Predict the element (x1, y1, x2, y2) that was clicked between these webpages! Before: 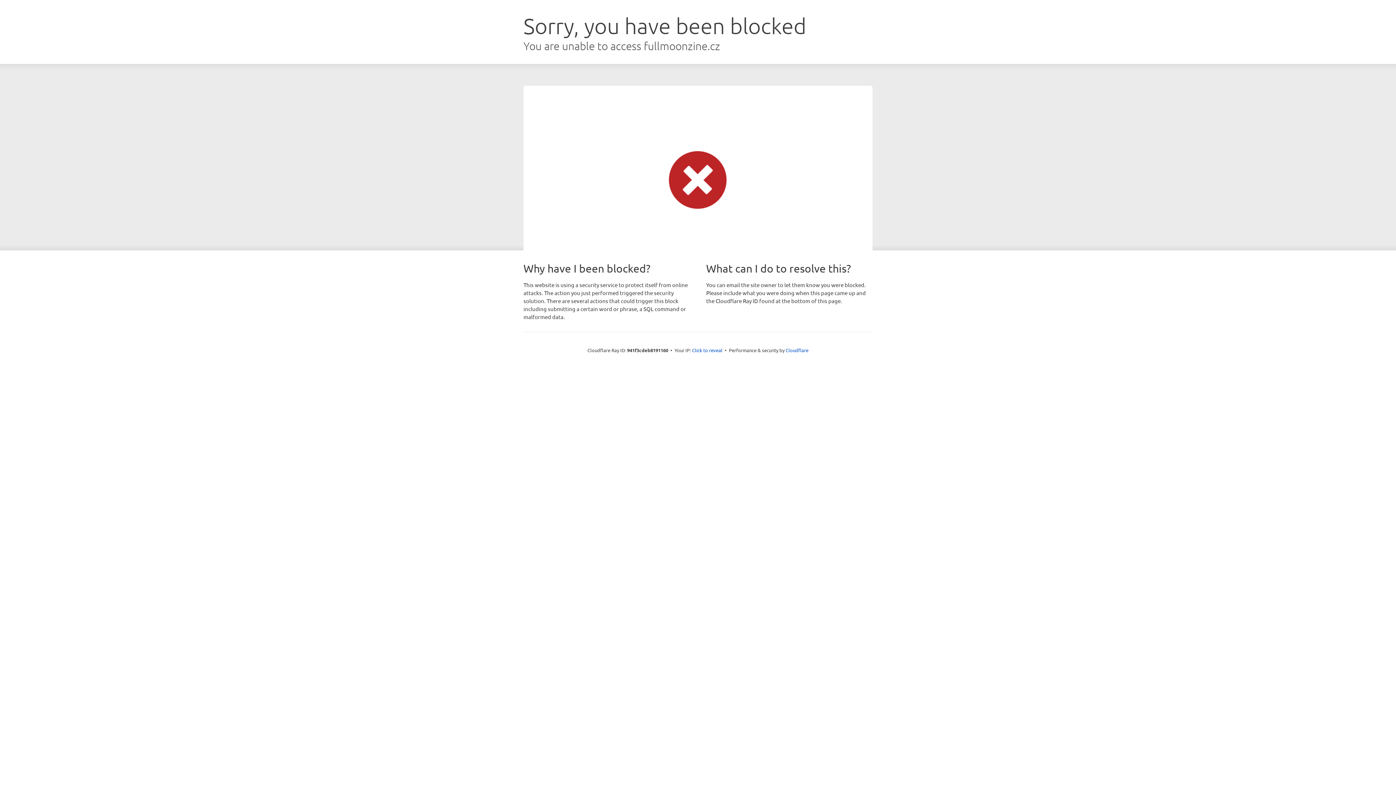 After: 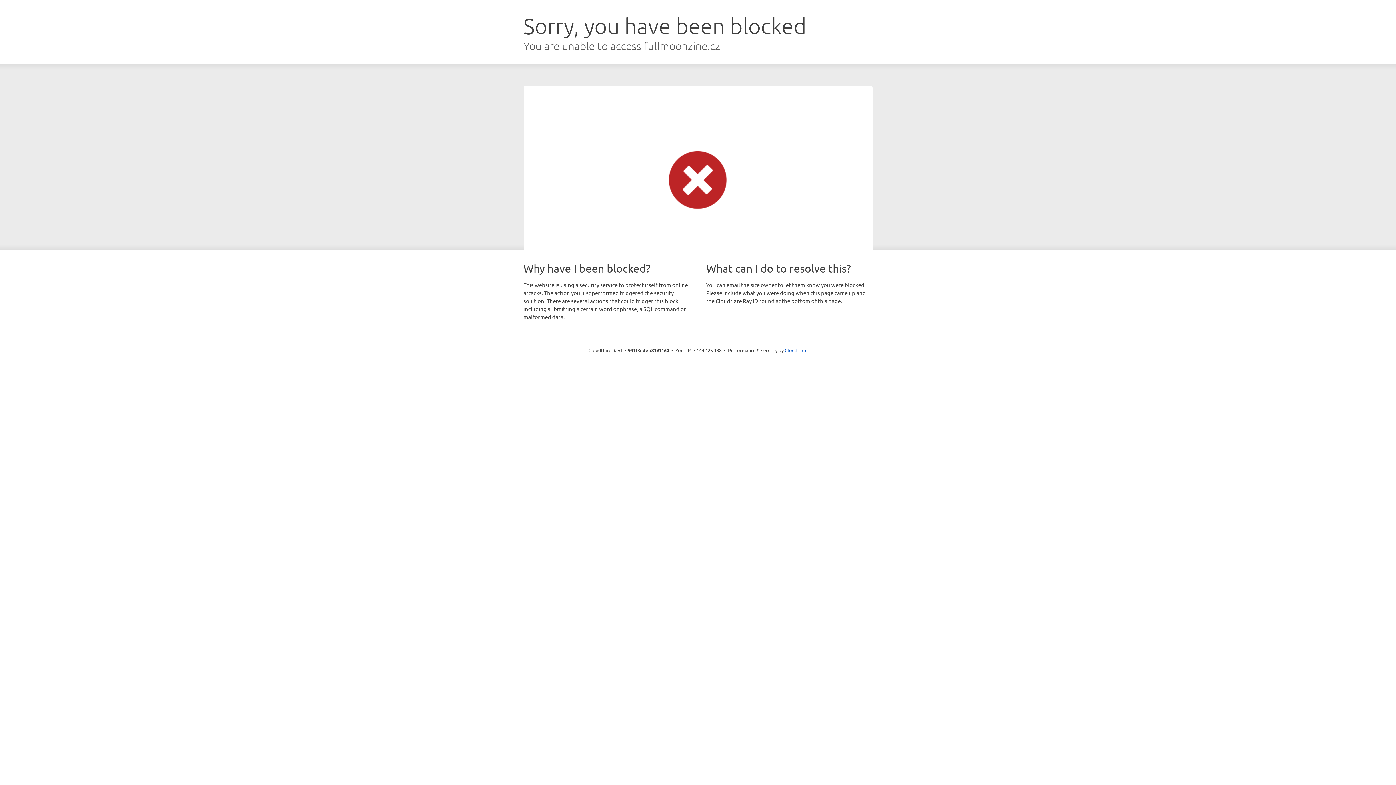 Action: bbox: (692, 346, 722, 353) label: Click to reveal